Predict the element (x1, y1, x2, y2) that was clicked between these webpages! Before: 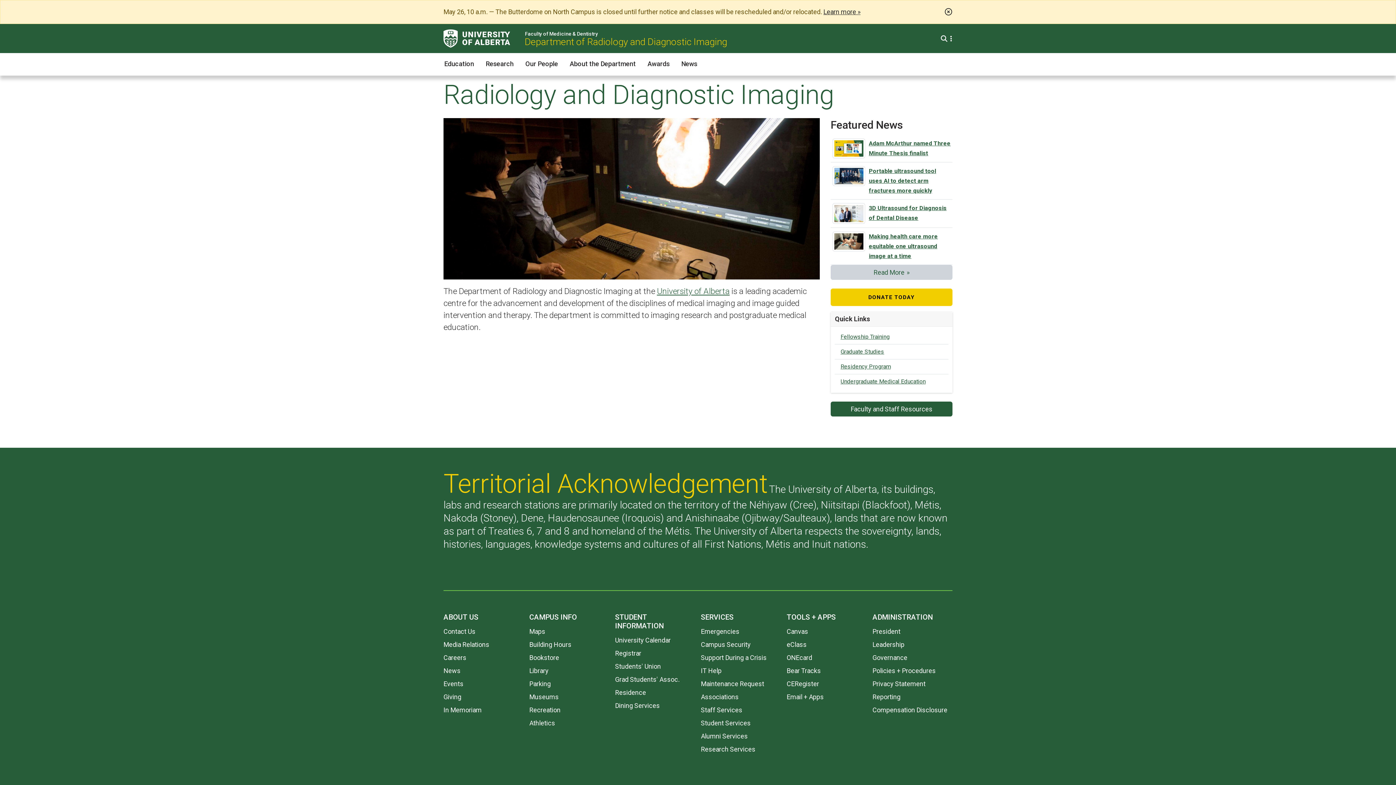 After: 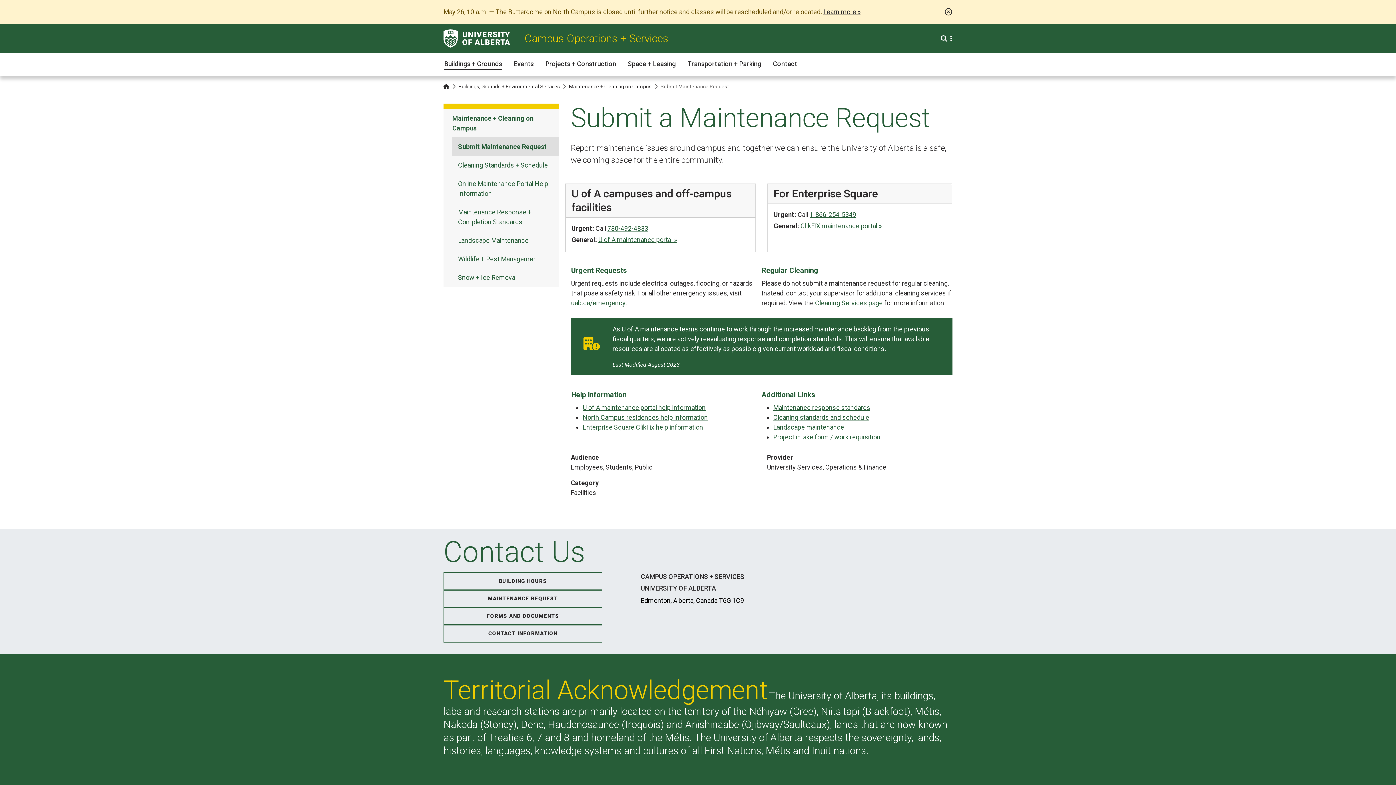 Action: label: Maintenance Request bbox: (701, 680, 764, 688)